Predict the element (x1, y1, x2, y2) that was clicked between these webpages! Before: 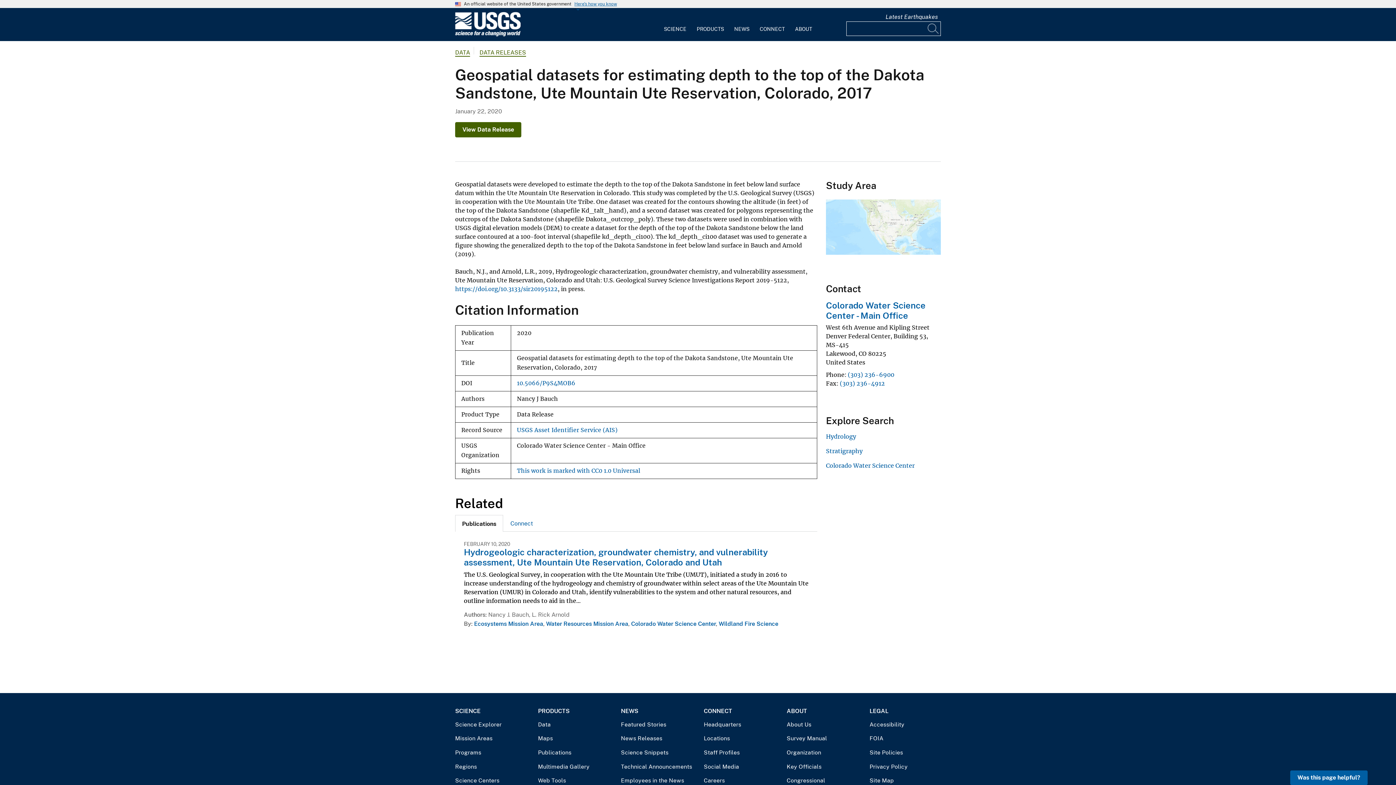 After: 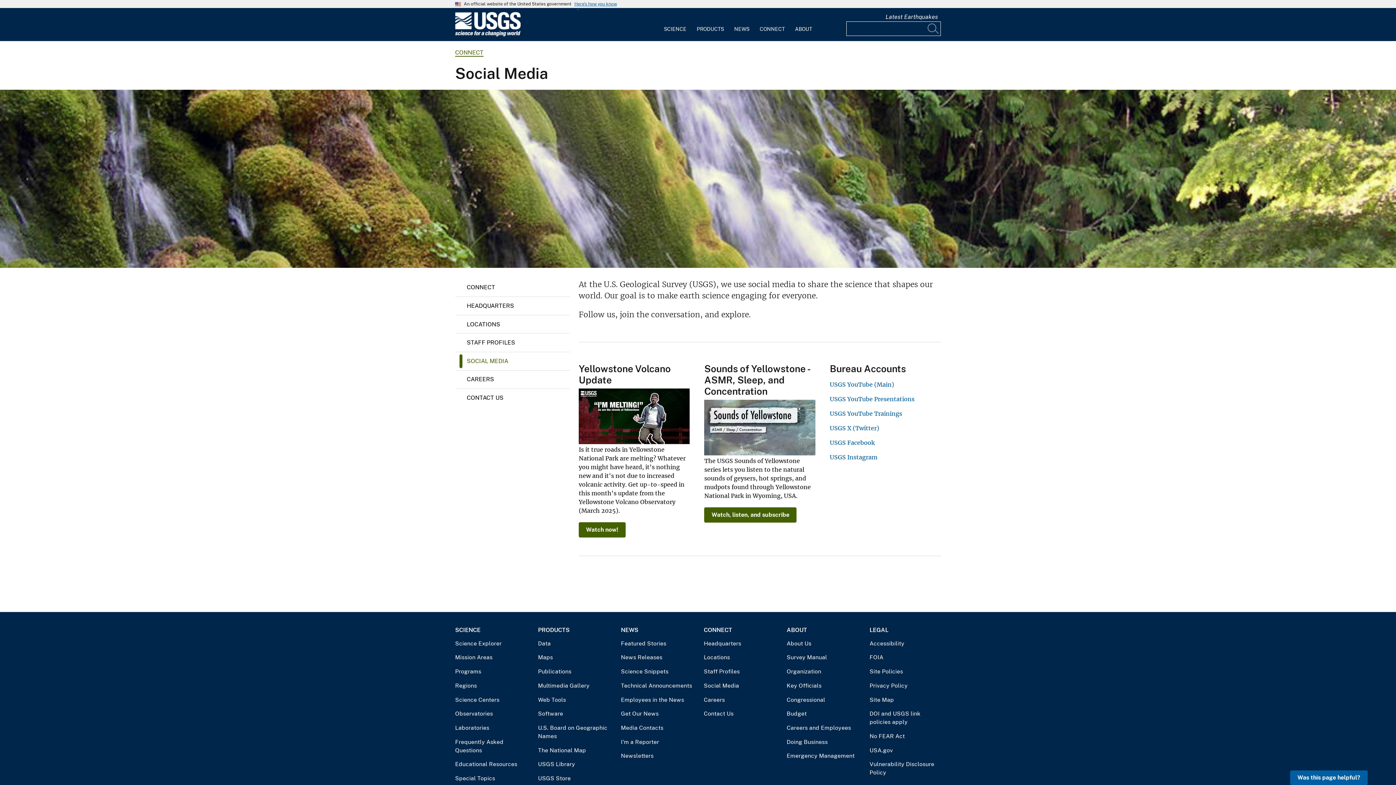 Action: bbox: (704, 762, 775, 771) label: Social Media